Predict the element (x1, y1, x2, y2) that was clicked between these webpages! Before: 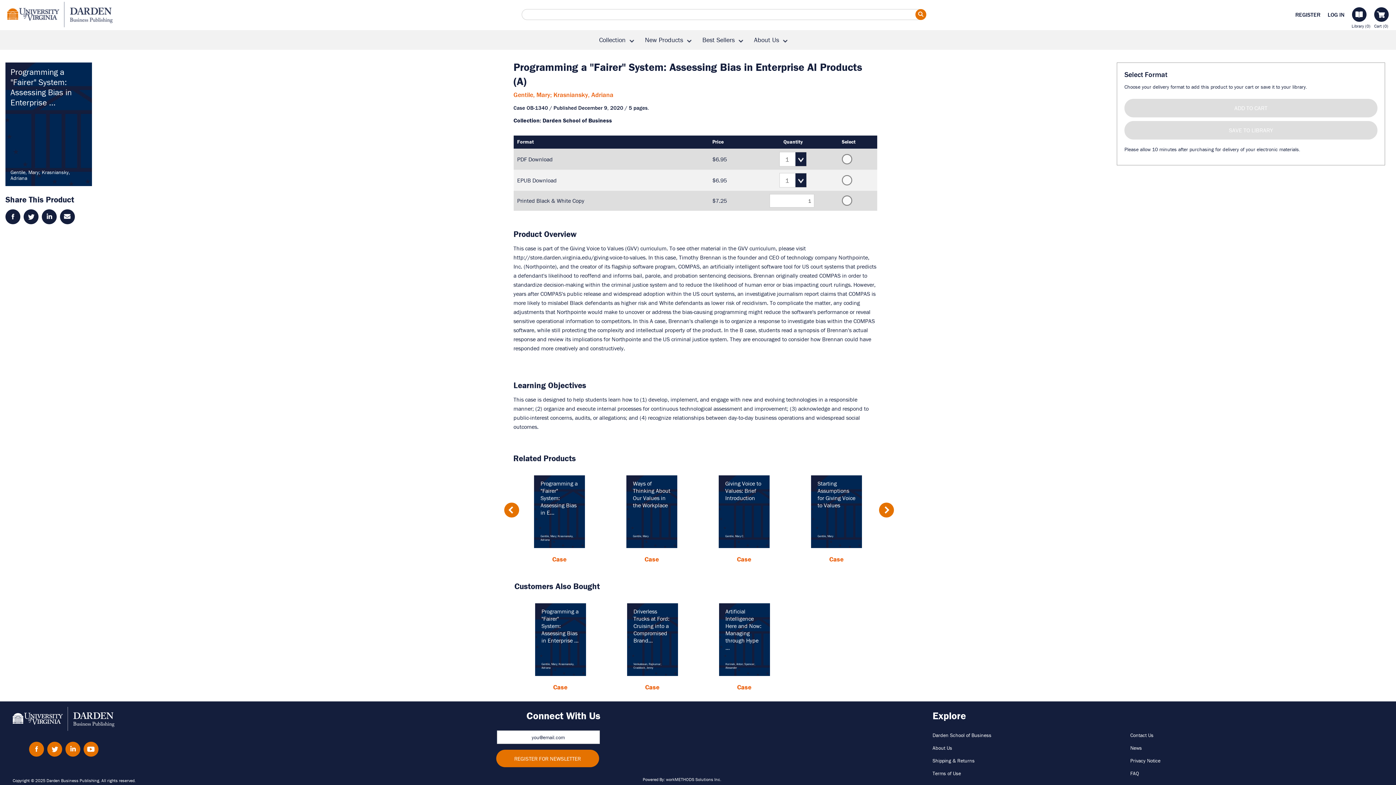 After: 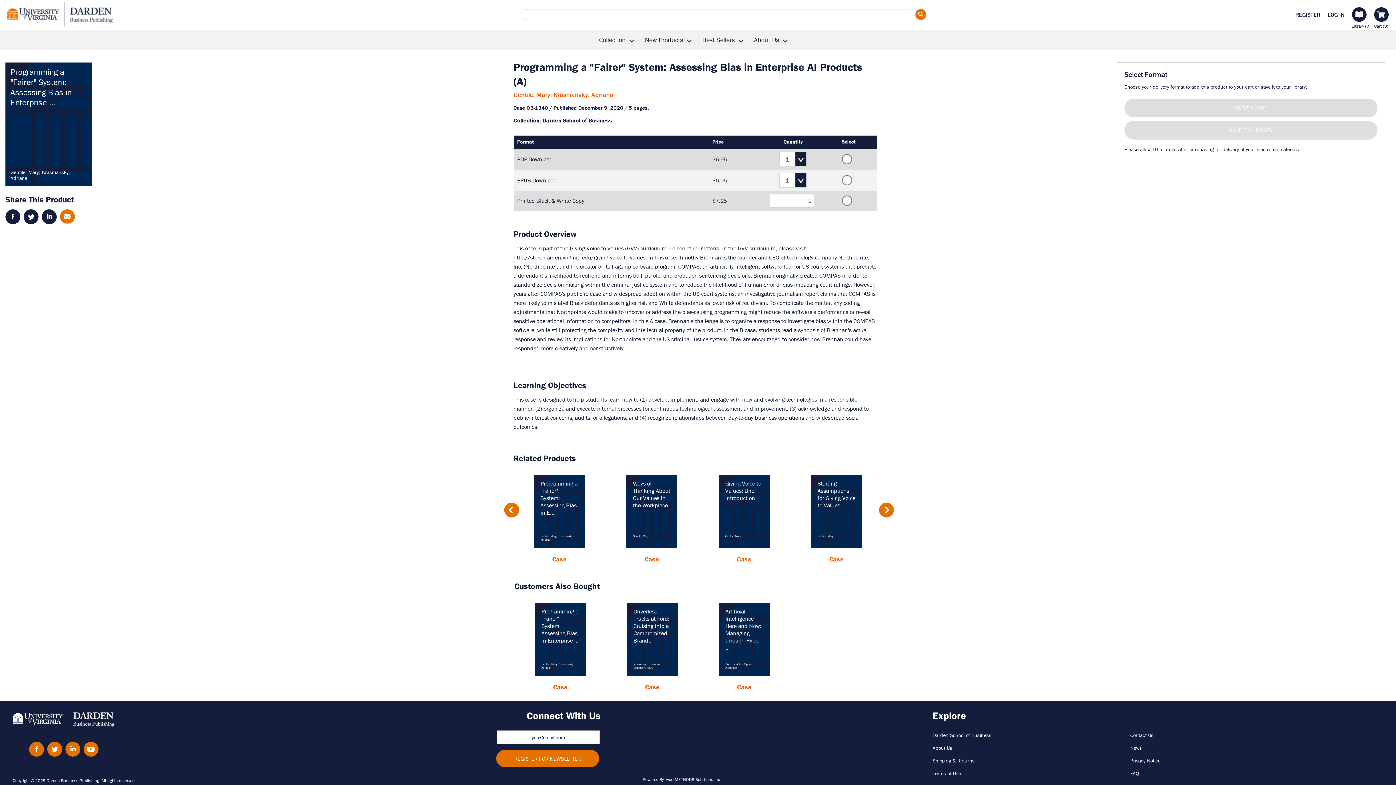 Action: bbox: (60, 209, 74, 224) label: email